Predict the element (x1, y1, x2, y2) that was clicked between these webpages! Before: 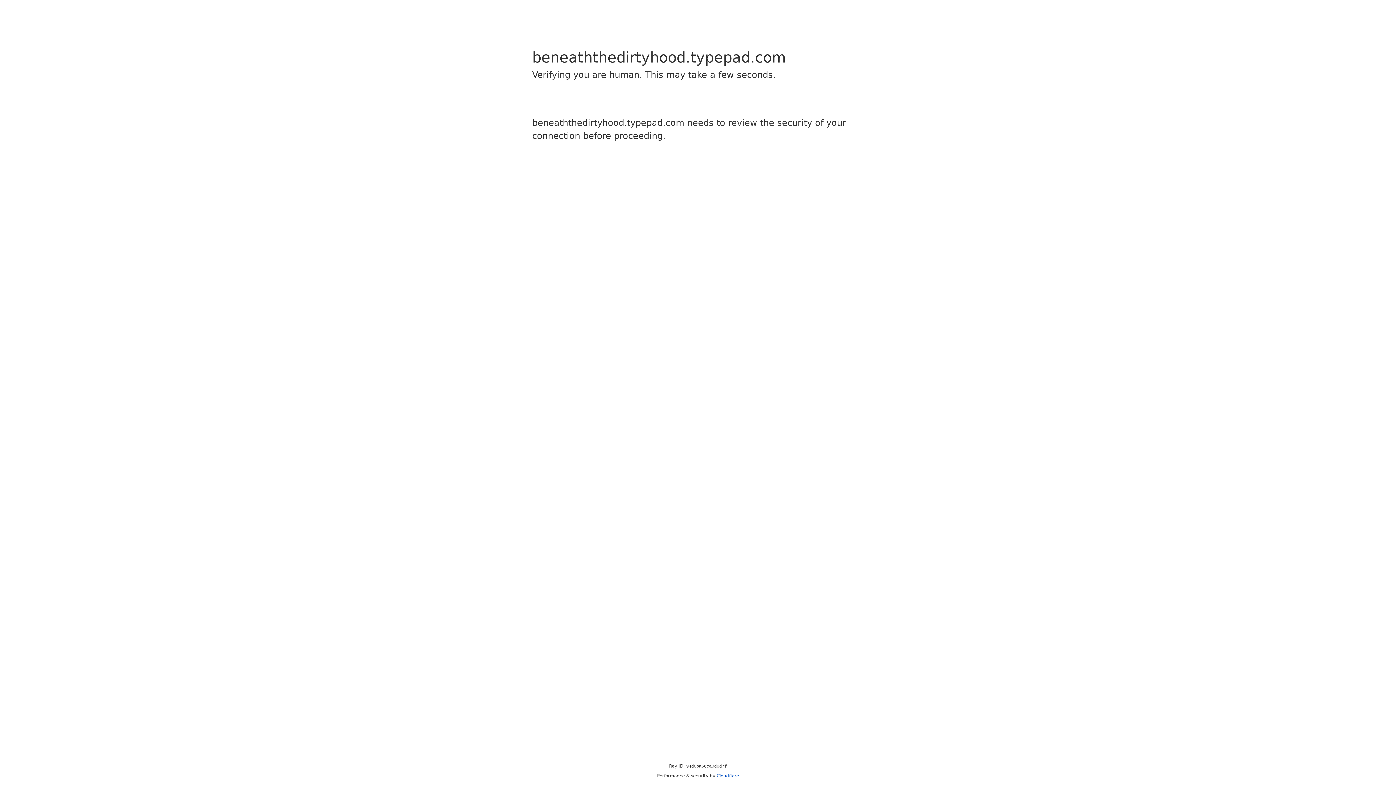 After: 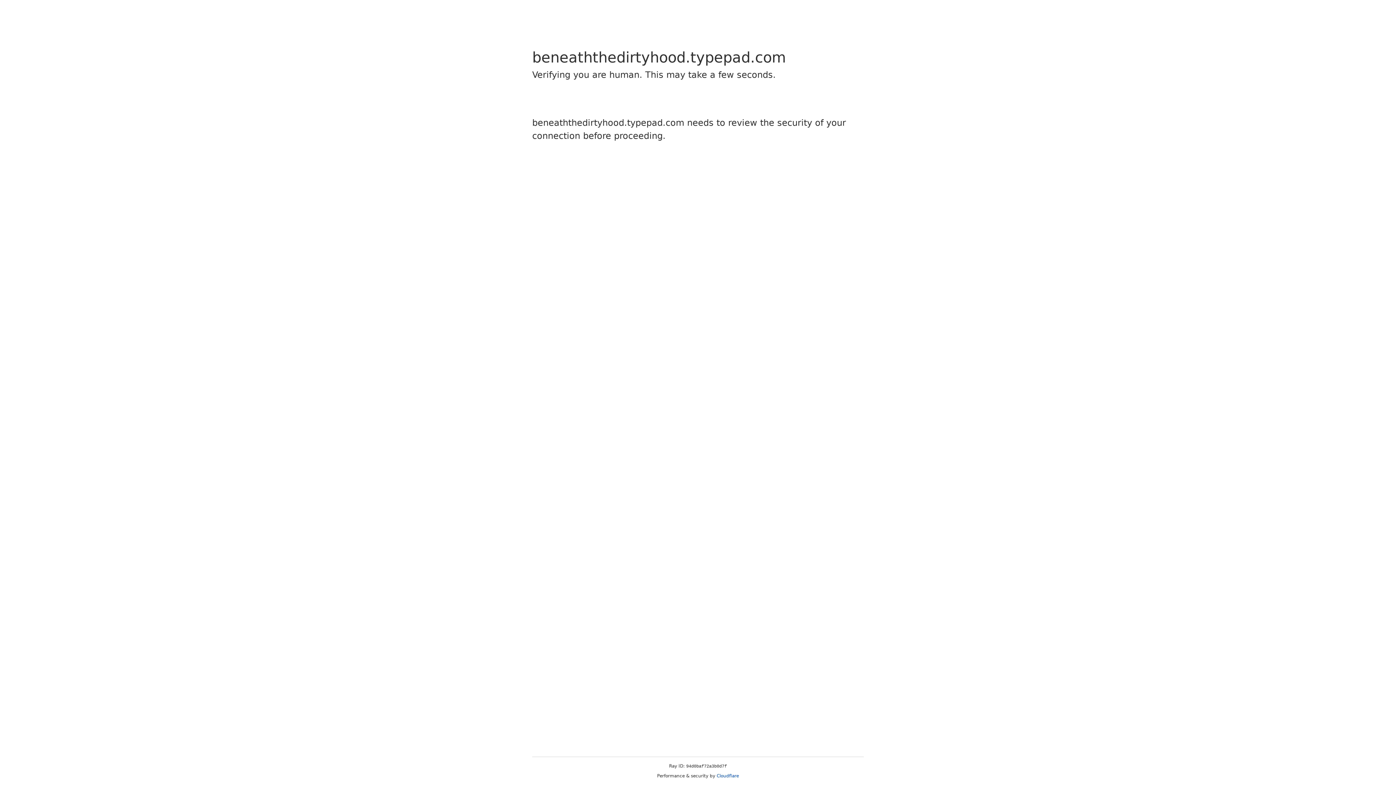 Action: label: Cloudflare bbox: (716, 773, 739, 778)